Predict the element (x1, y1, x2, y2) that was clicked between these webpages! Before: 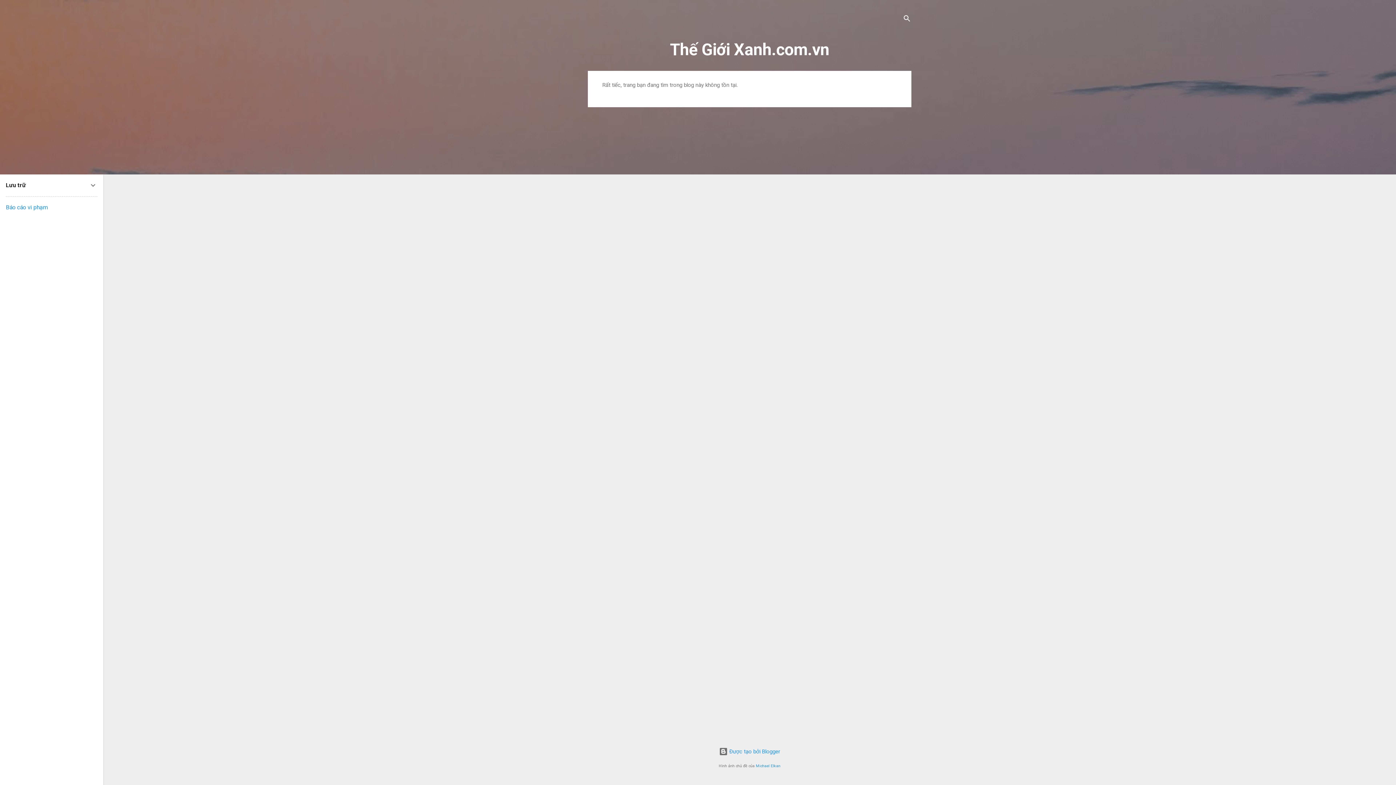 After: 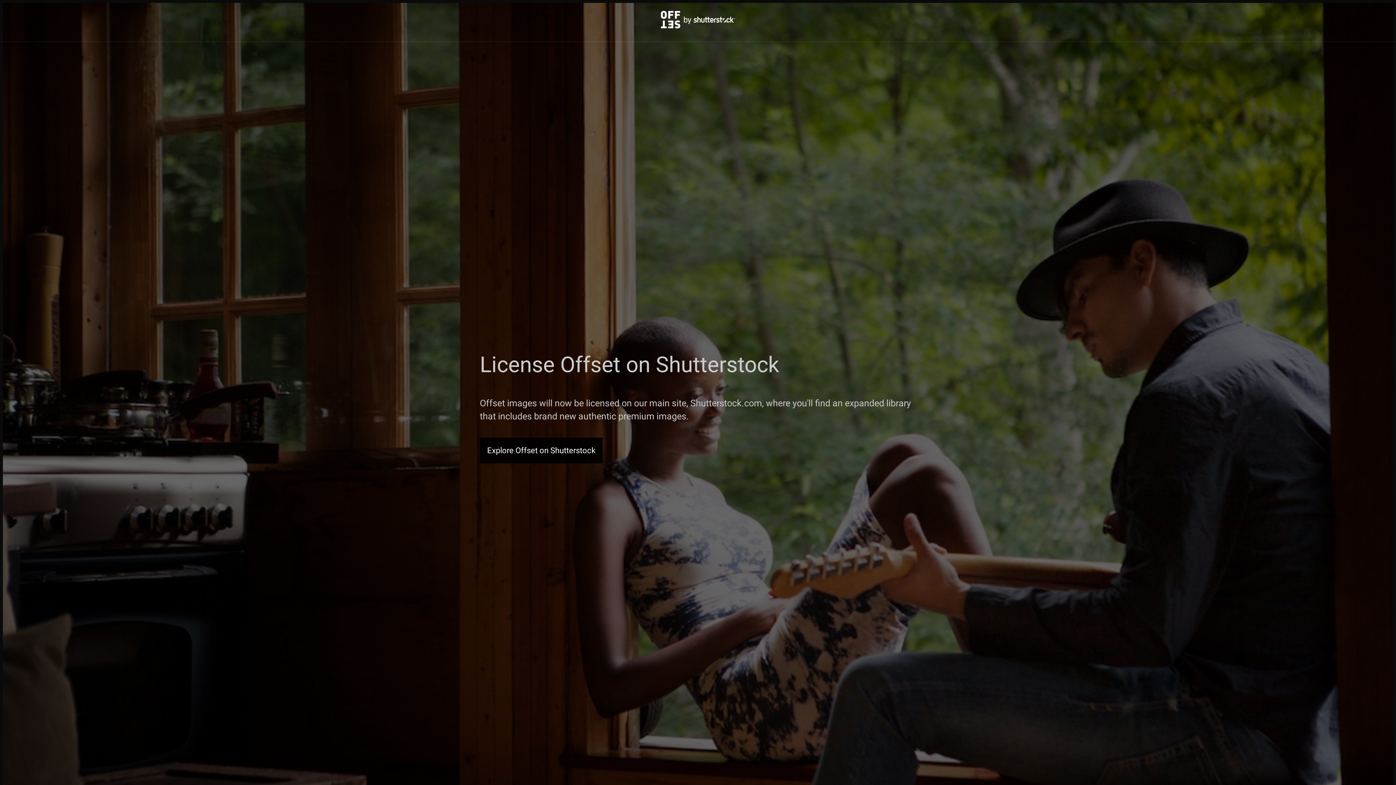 Action: bbox: (756, 764, 780, 768) label: Michael Elkan